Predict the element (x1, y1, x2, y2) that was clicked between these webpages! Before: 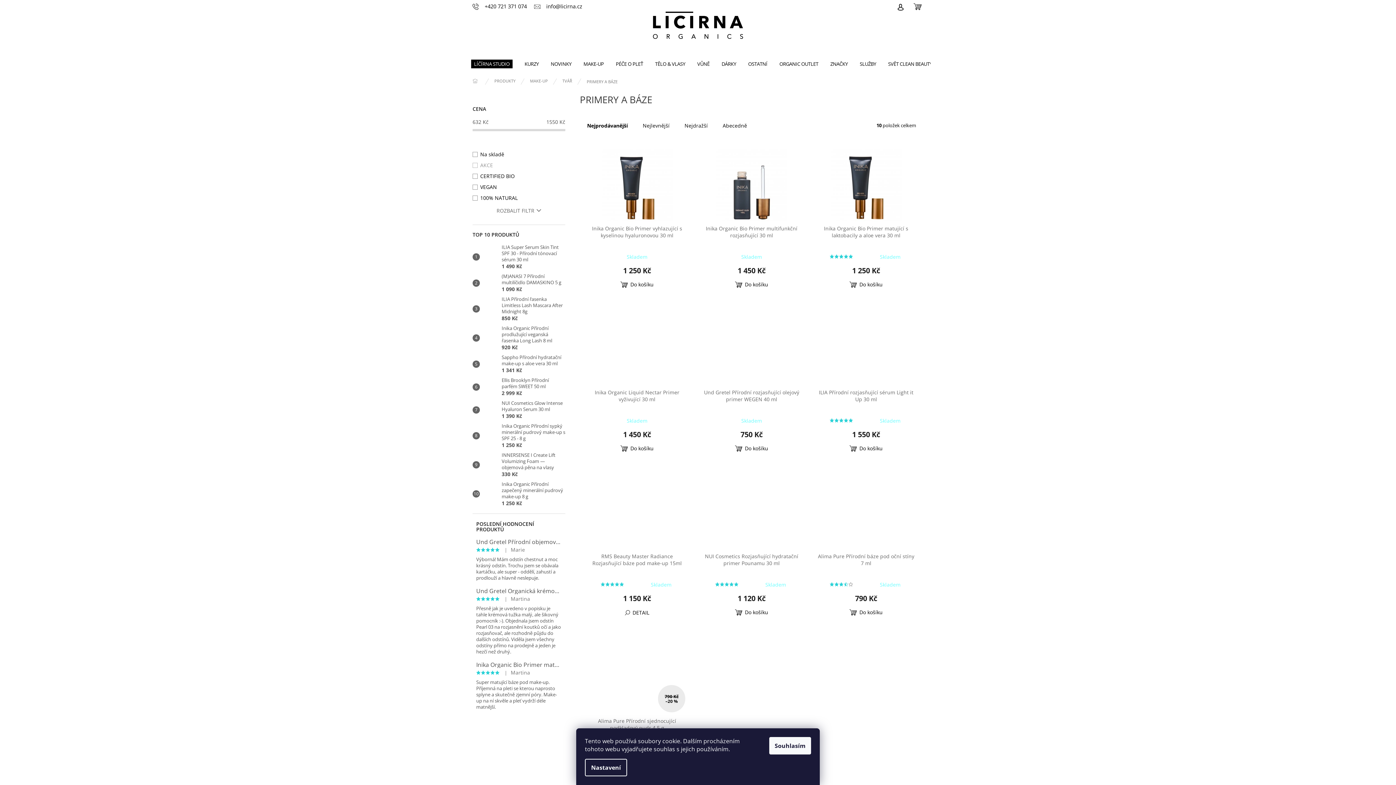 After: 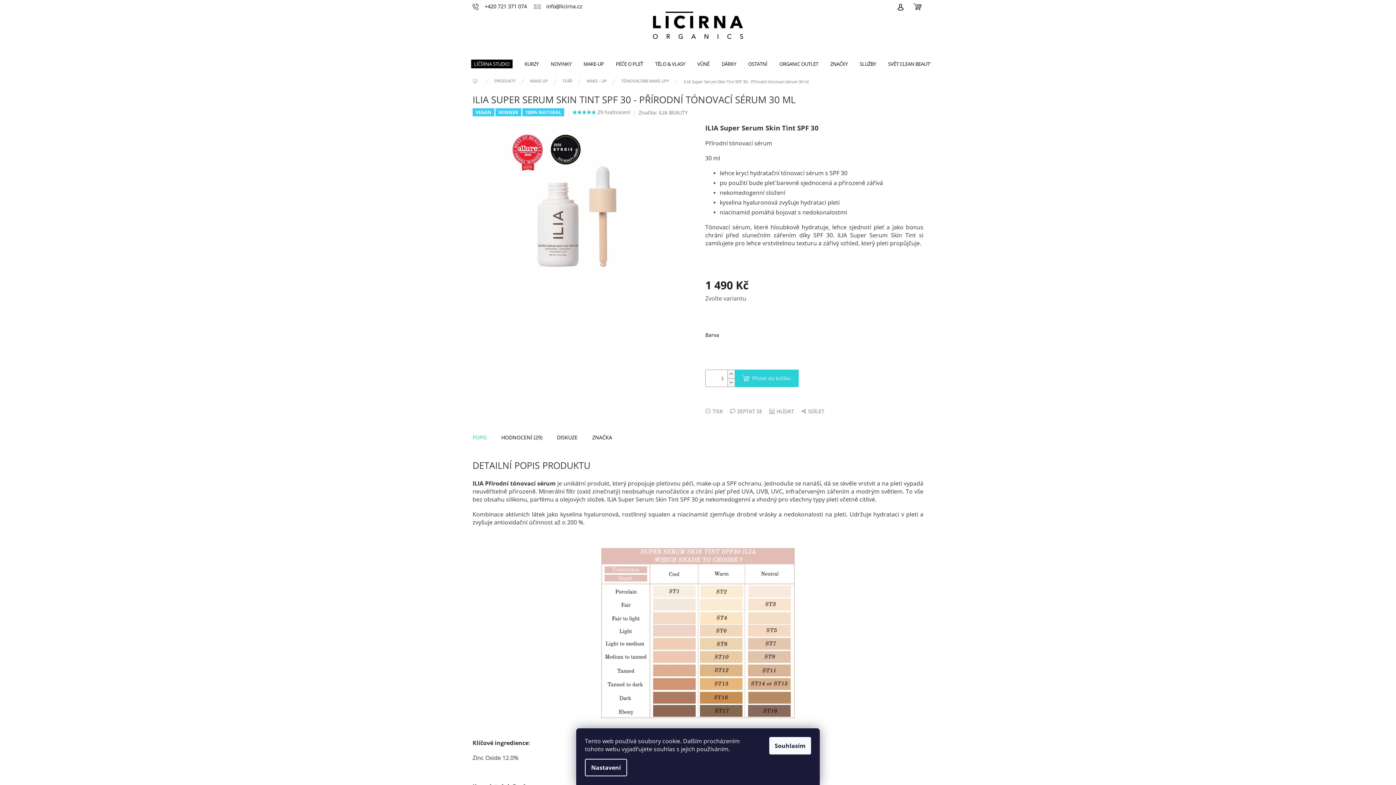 Action: bbox: (480, 249, 498, 264)